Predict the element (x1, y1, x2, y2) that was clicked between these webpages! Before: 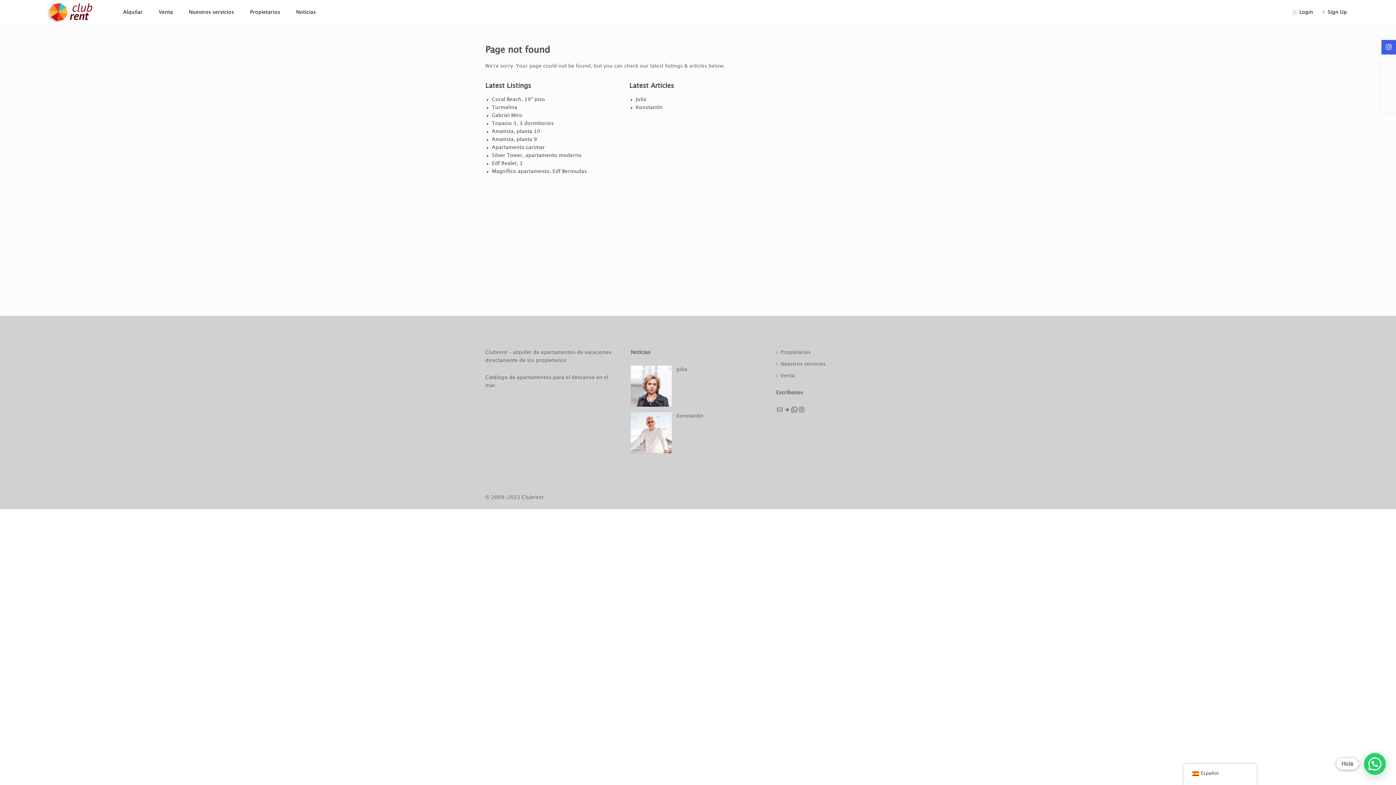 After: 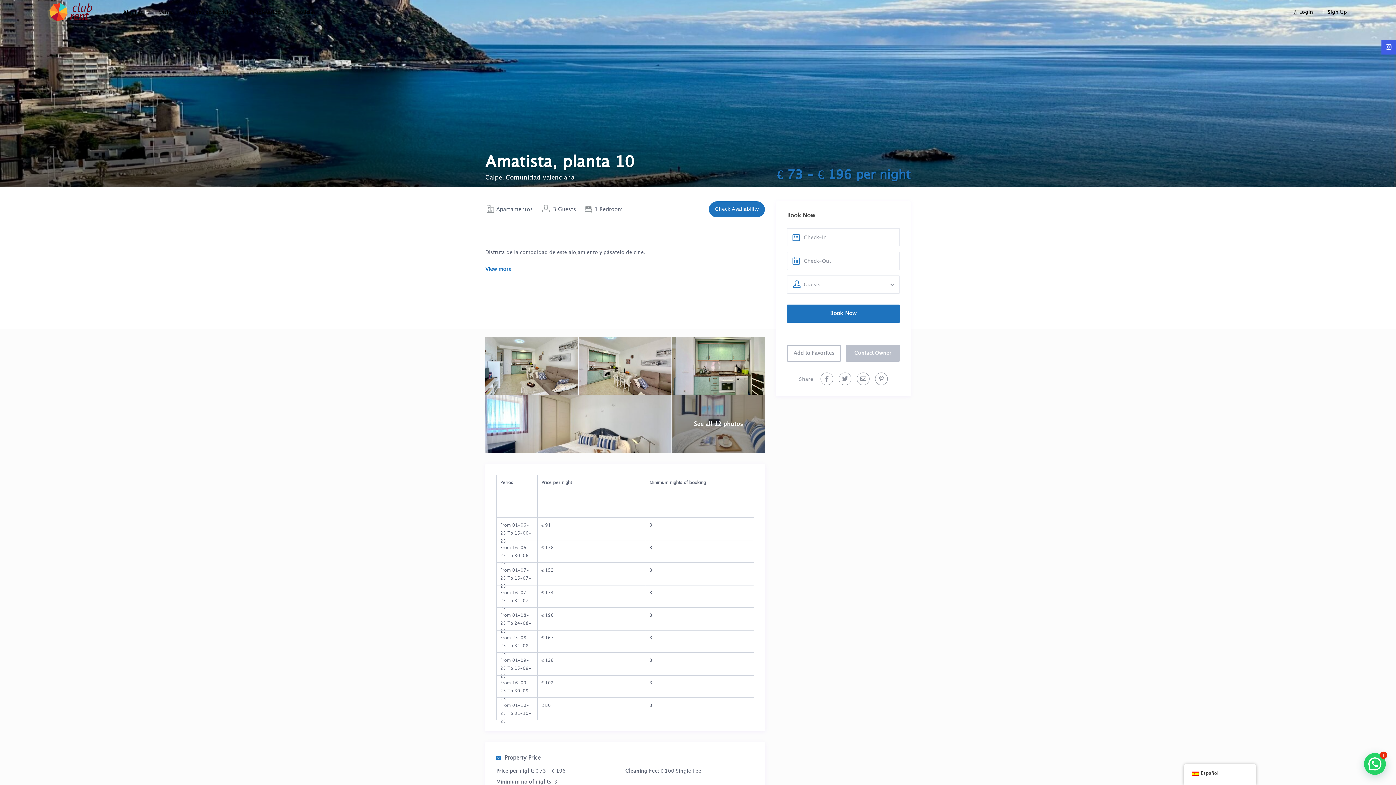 Action: bbox: (492, 129, 540, 133) label: Amatista, planta 10